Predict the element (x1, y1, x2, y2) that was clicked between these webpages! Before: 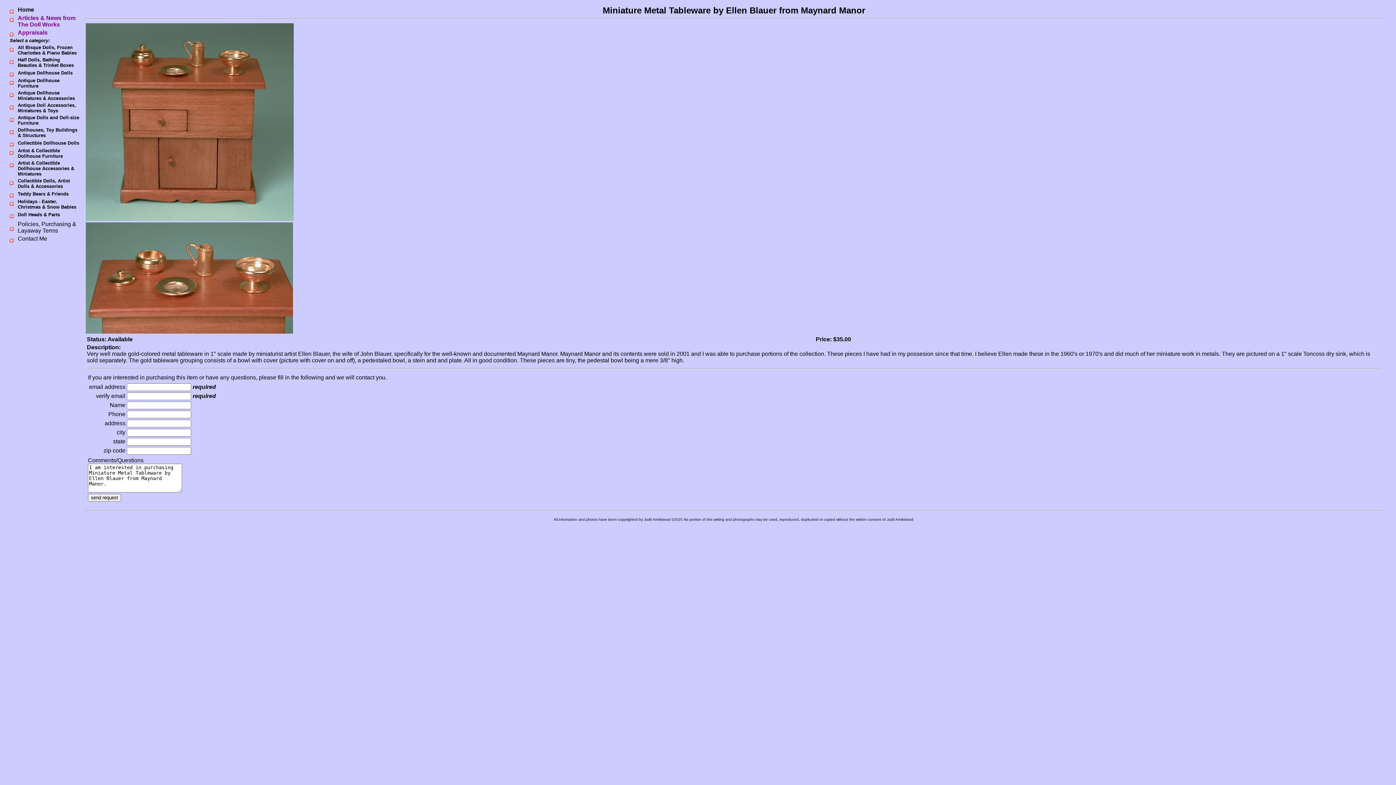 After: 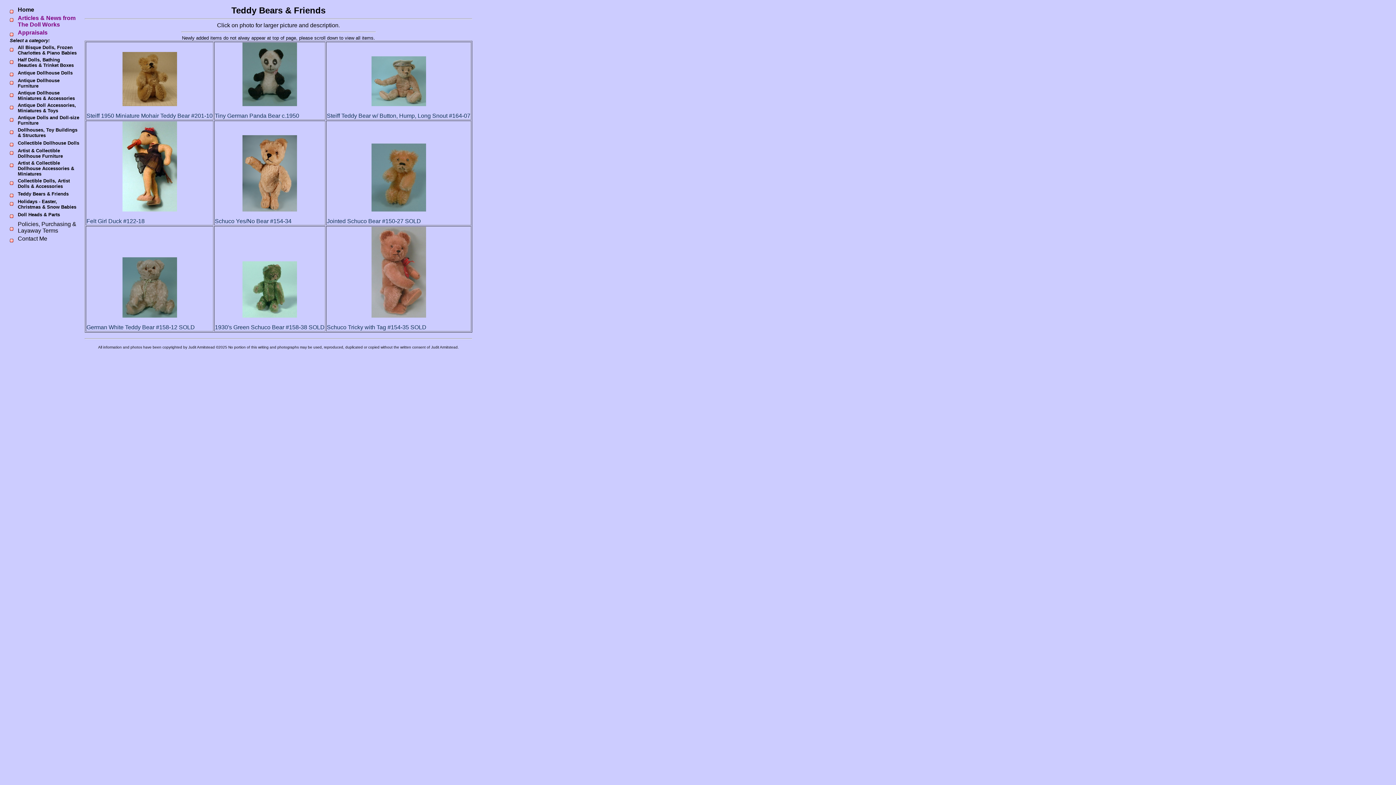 Action: bbox: (9, 190, 13, 196)